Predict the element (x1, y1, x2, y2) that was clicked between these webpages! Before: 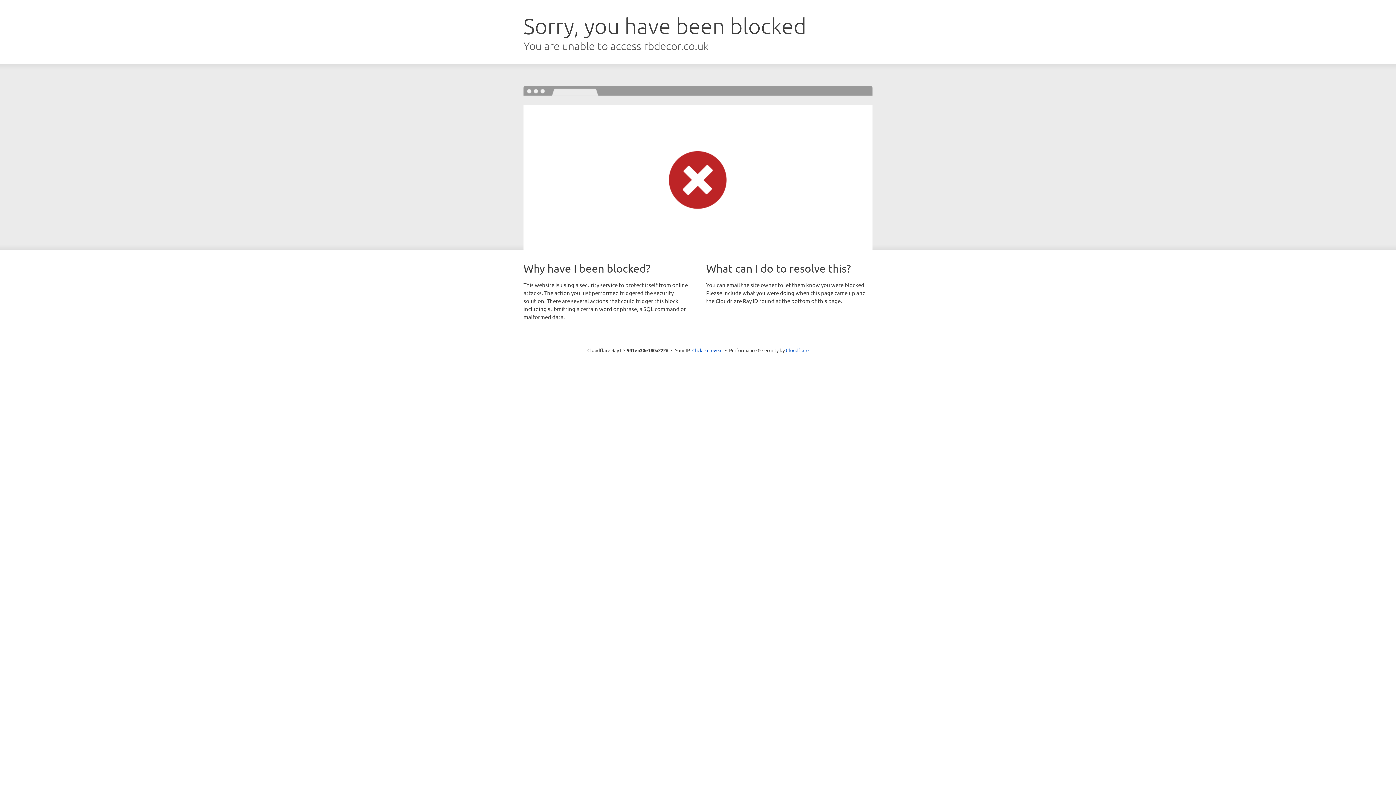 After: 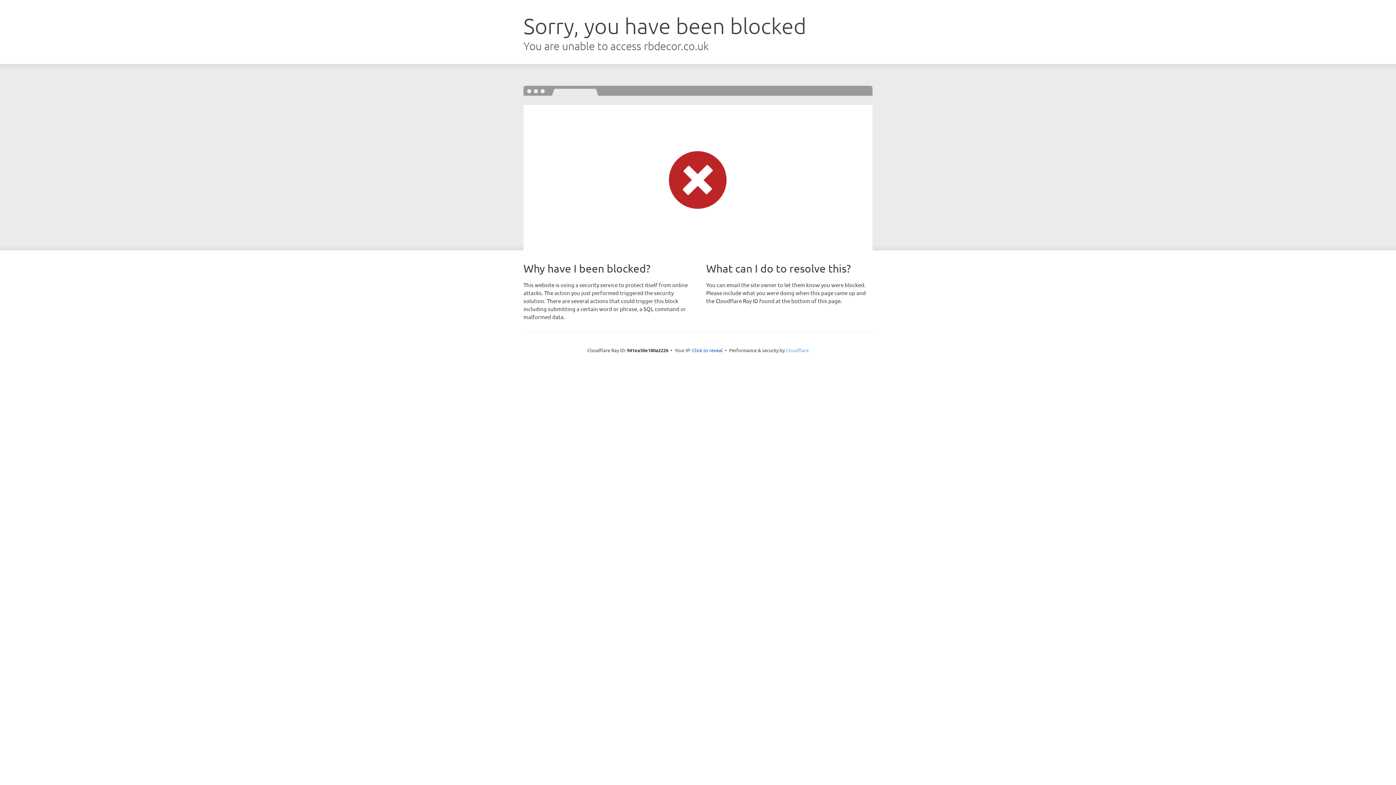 Action: label: Cloudflare bbox: (786, 347, 808, 353)